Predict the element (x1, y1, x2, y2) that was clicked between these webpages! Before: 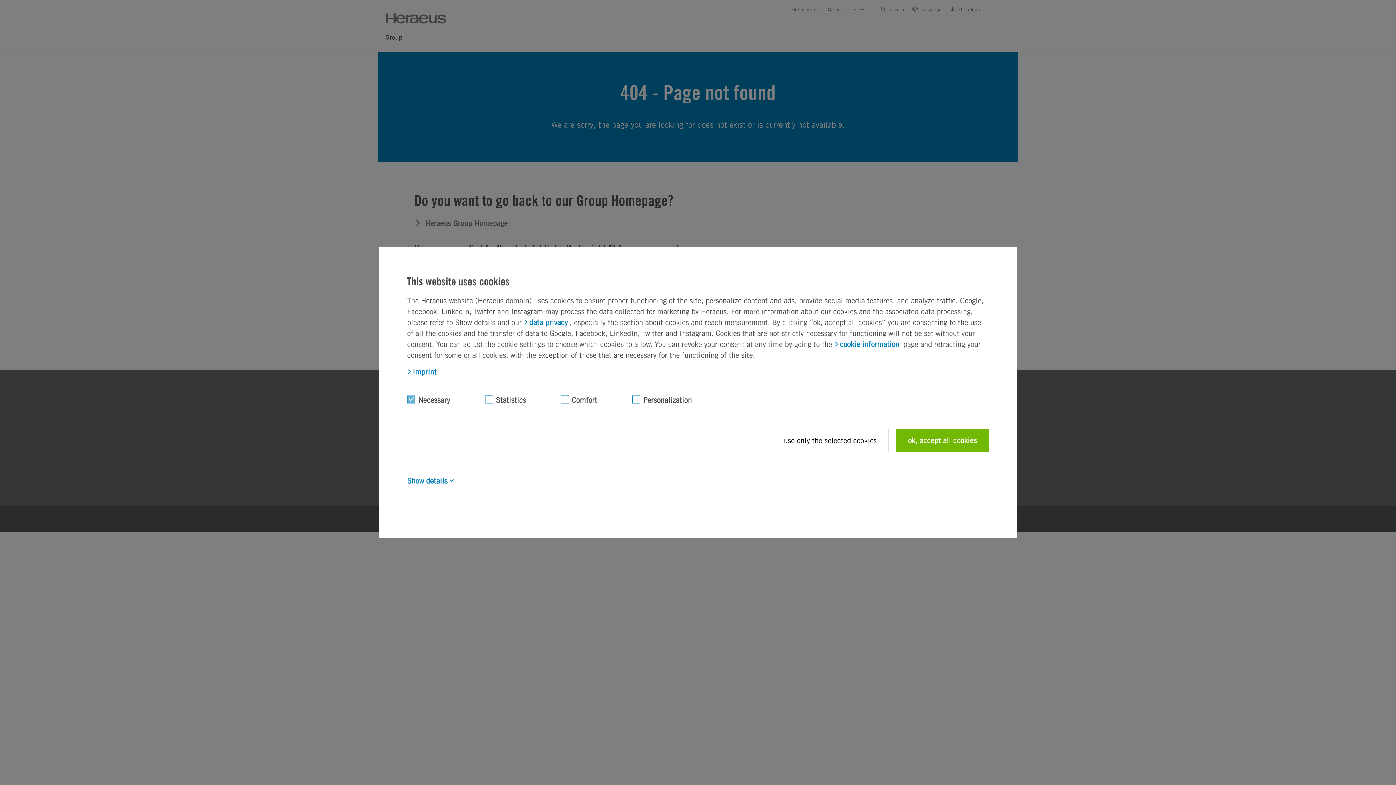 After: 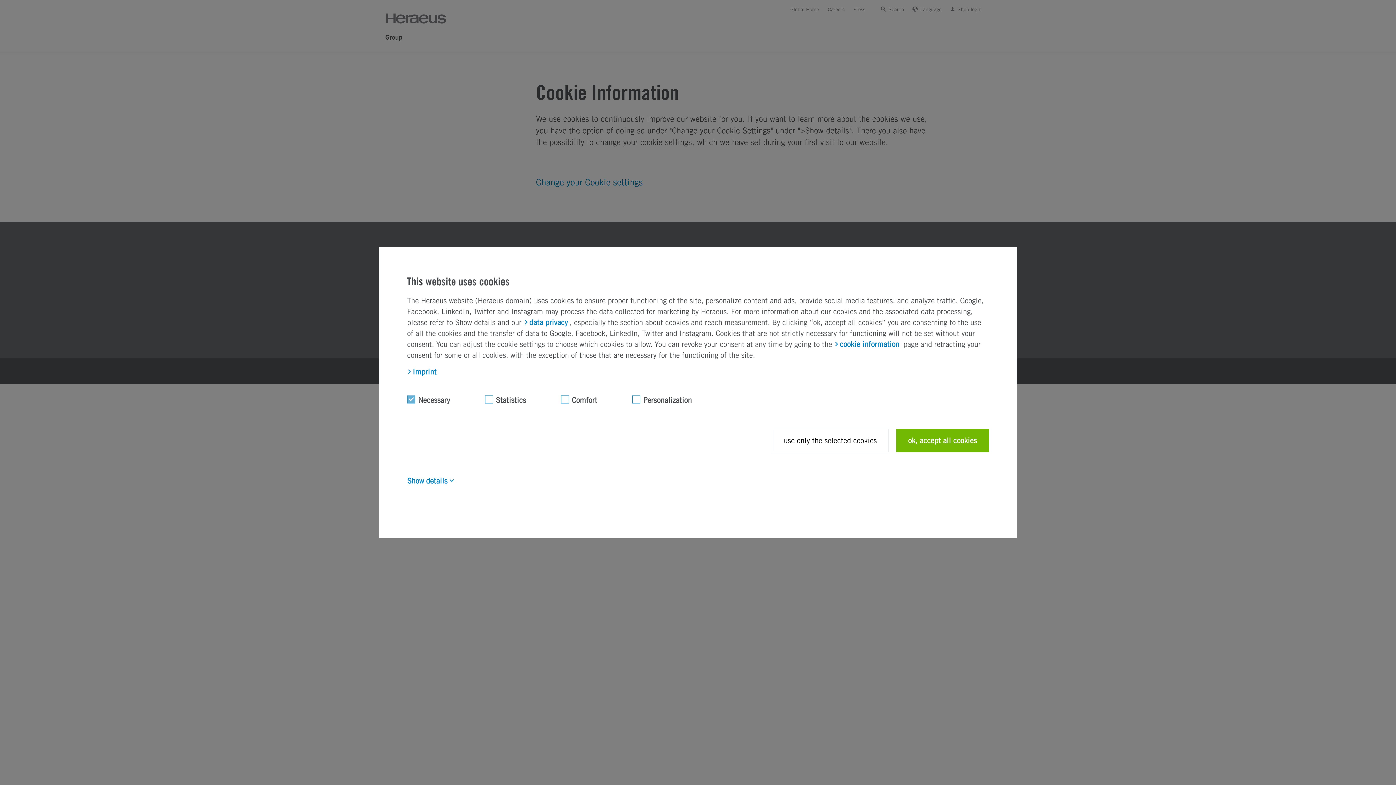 Action: label: cookie information bbox: (834, 338, 901, 349)